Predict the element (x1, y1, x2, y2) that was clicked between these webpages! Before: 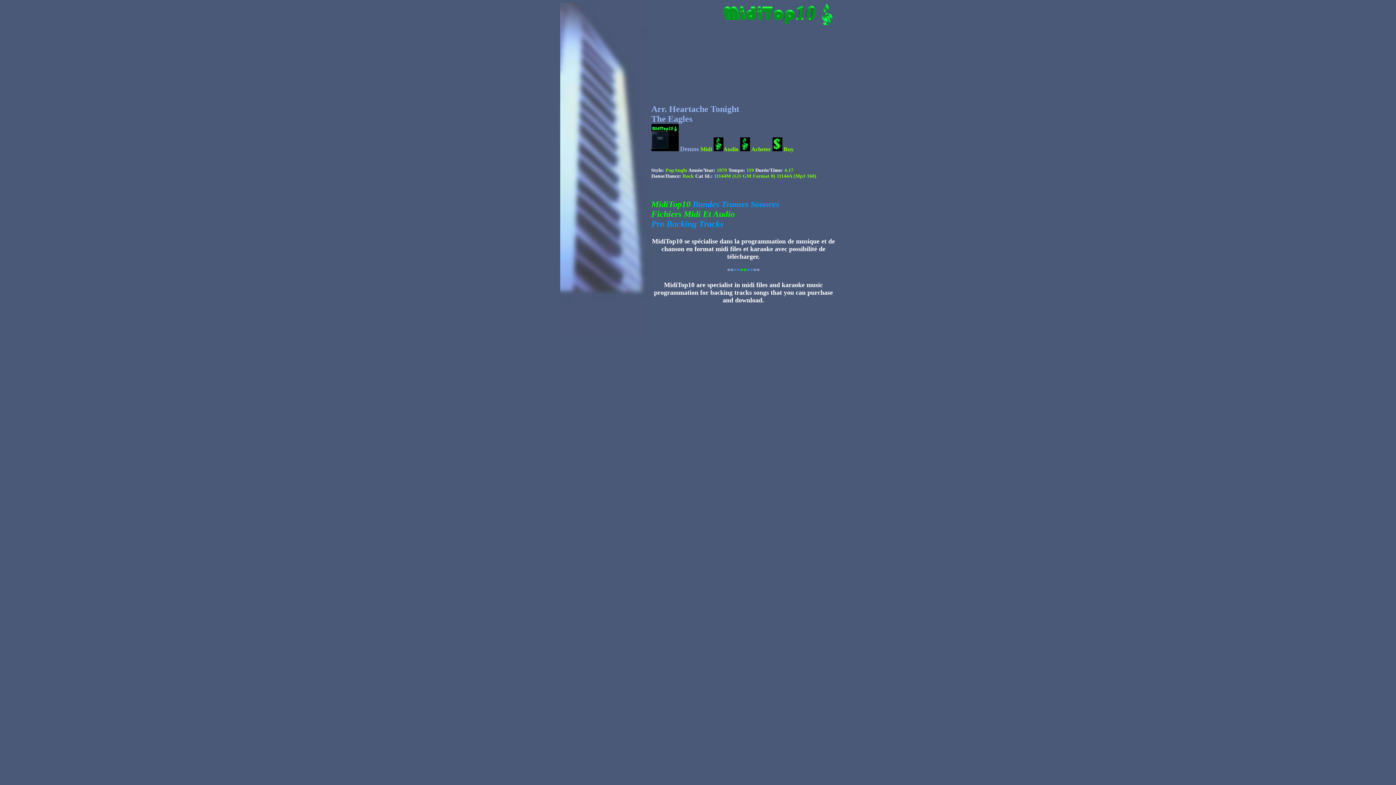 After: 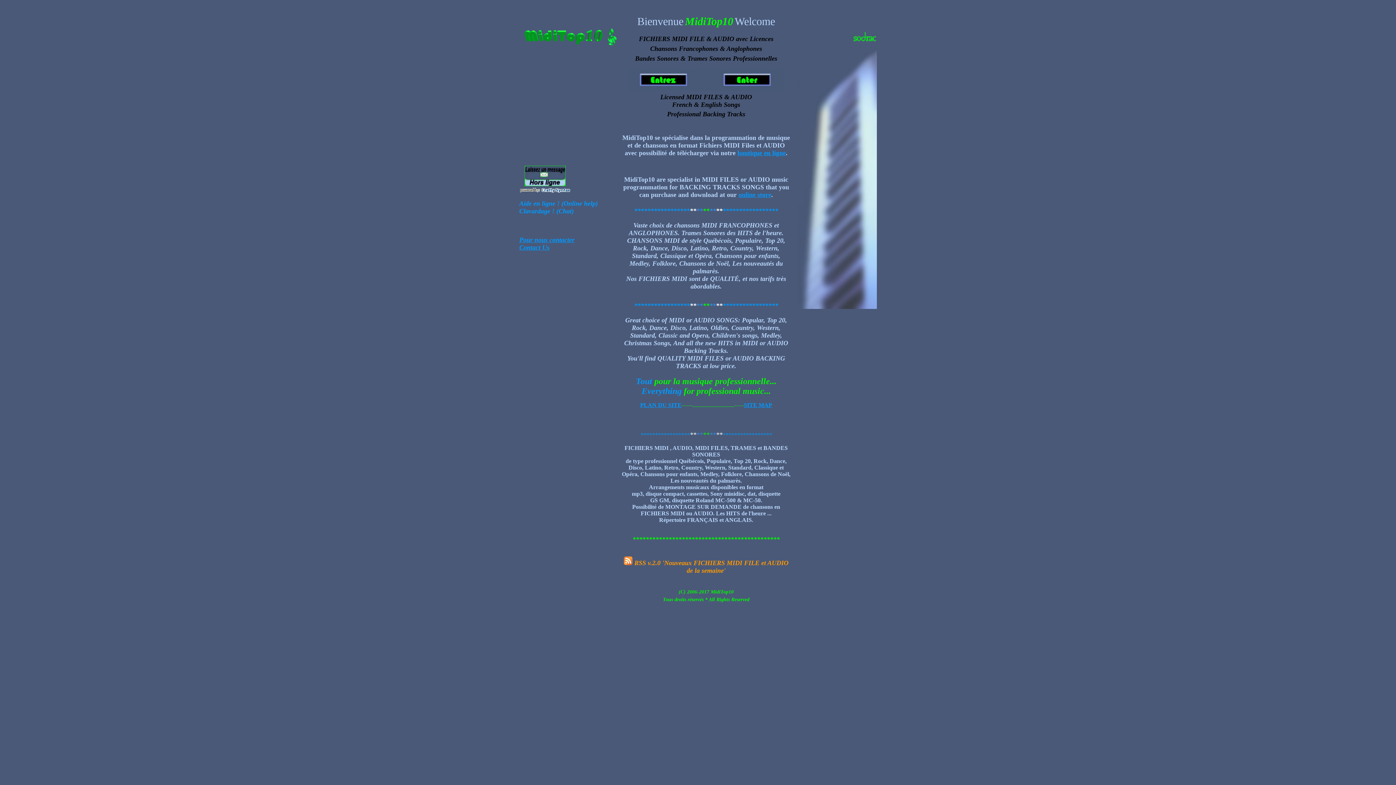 Action: bbox: (719, 85, 835, 91)